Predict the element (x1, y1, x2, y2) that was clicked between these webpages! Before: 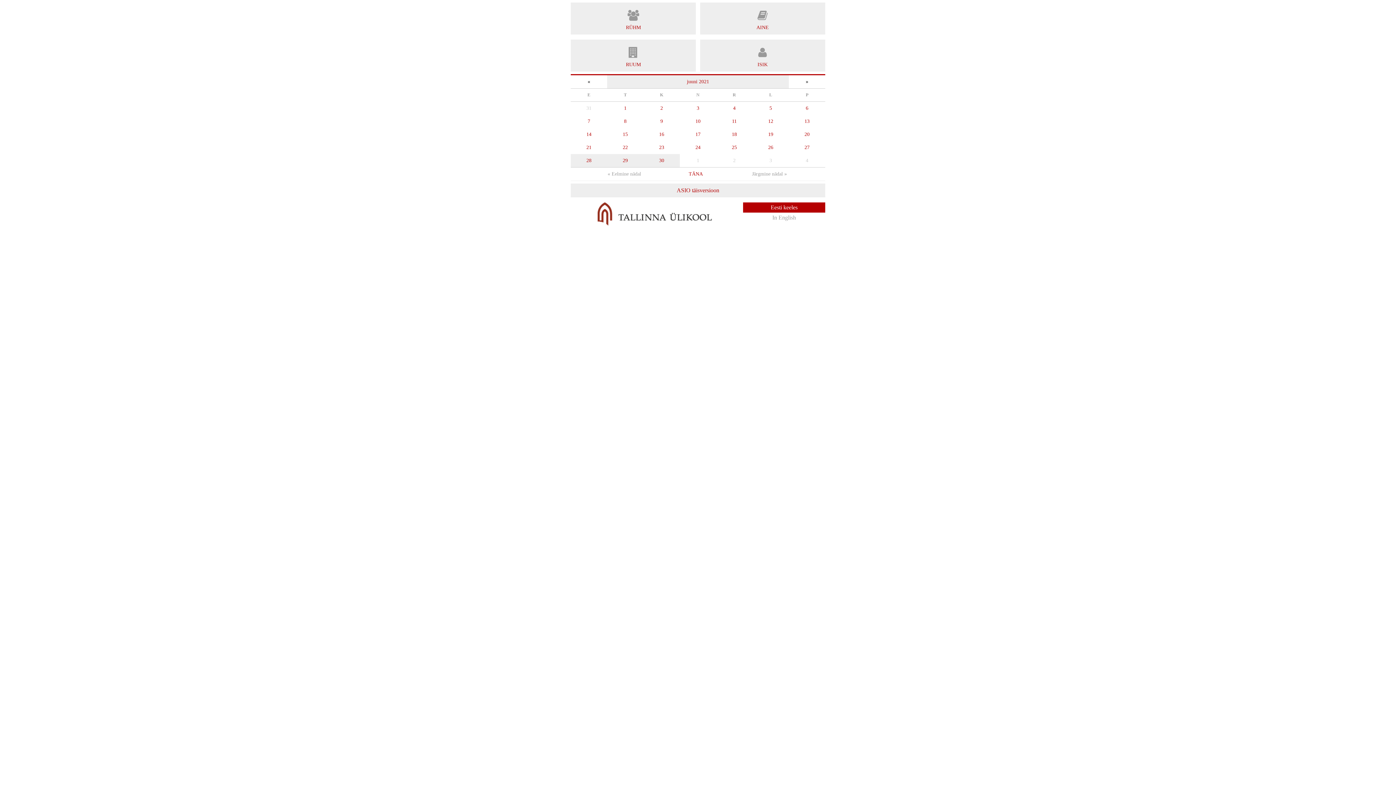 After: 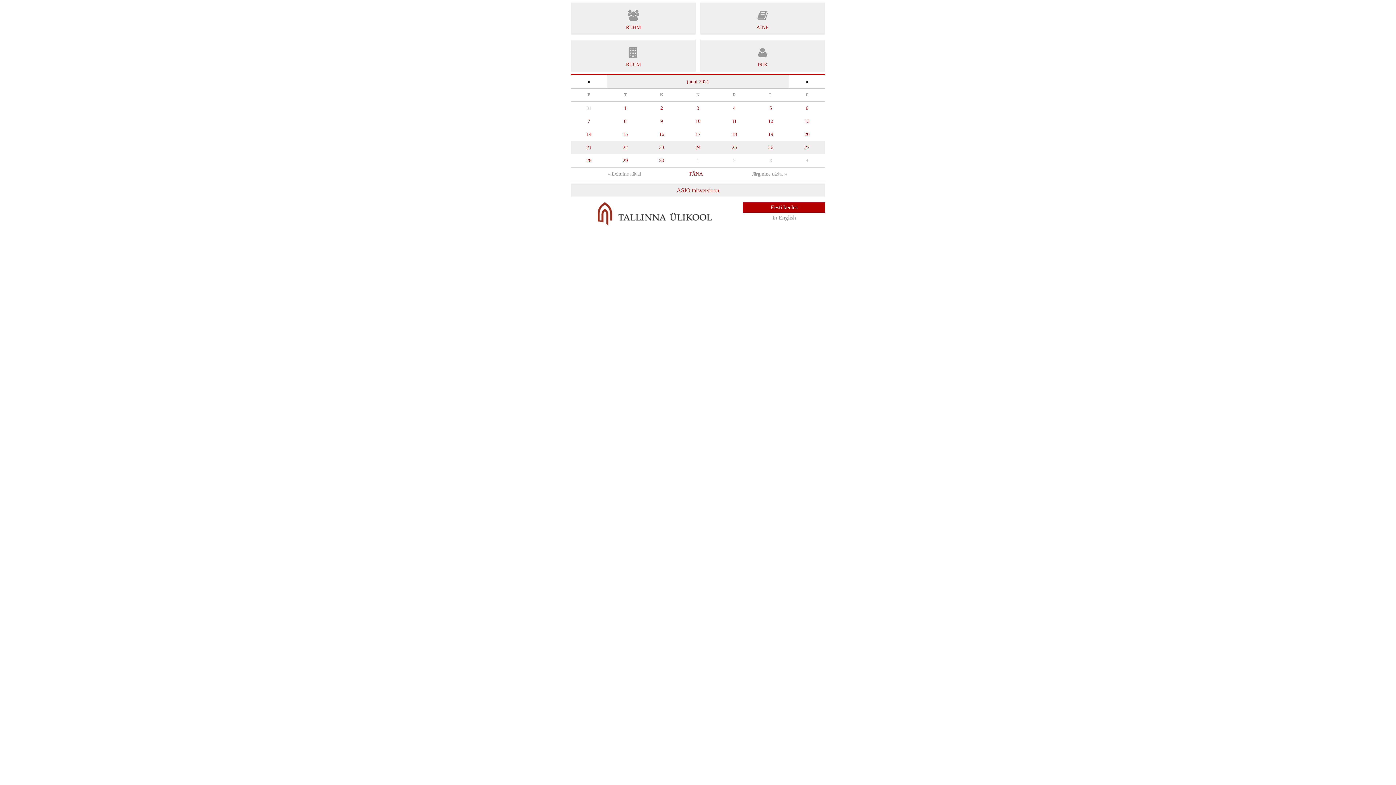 Action: label: 25 bbox: (716, 141, 752, 154)